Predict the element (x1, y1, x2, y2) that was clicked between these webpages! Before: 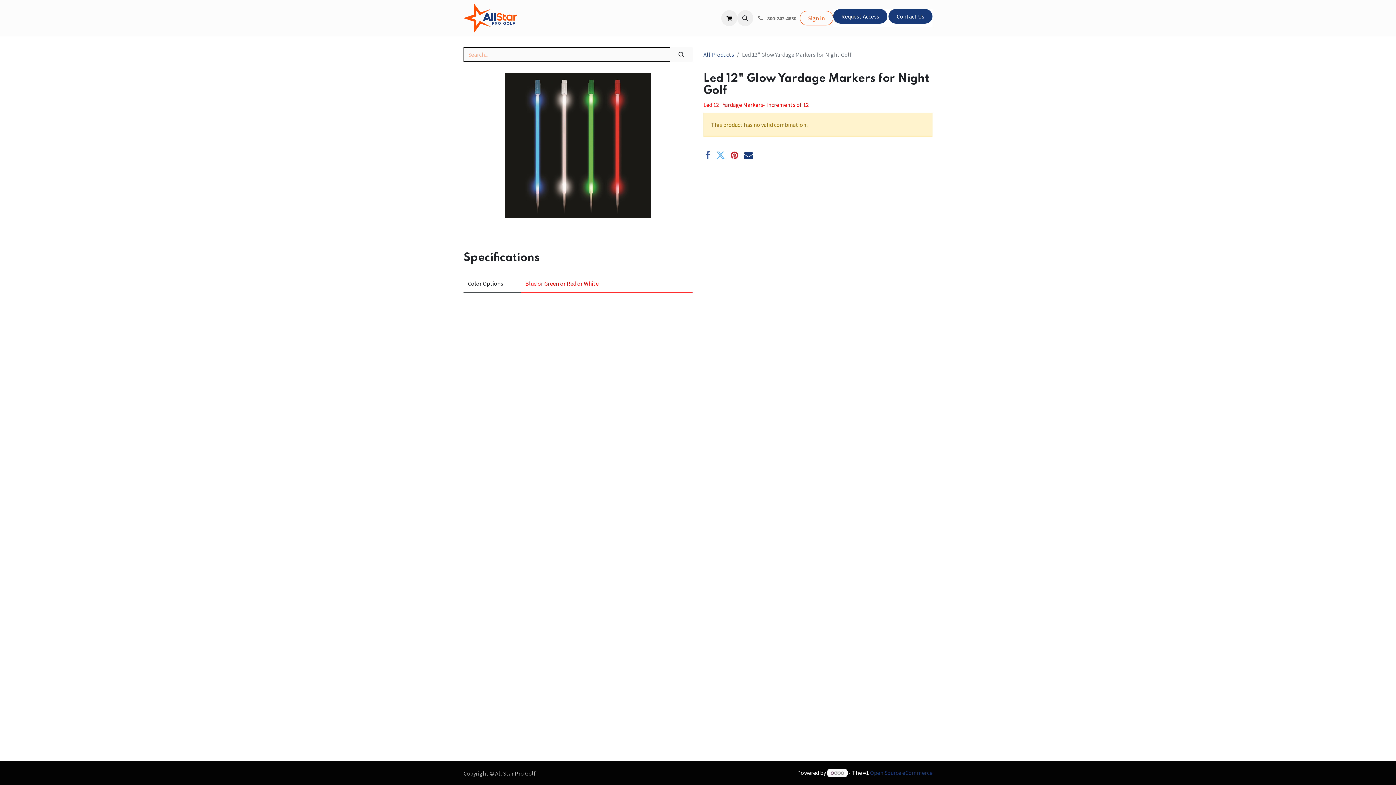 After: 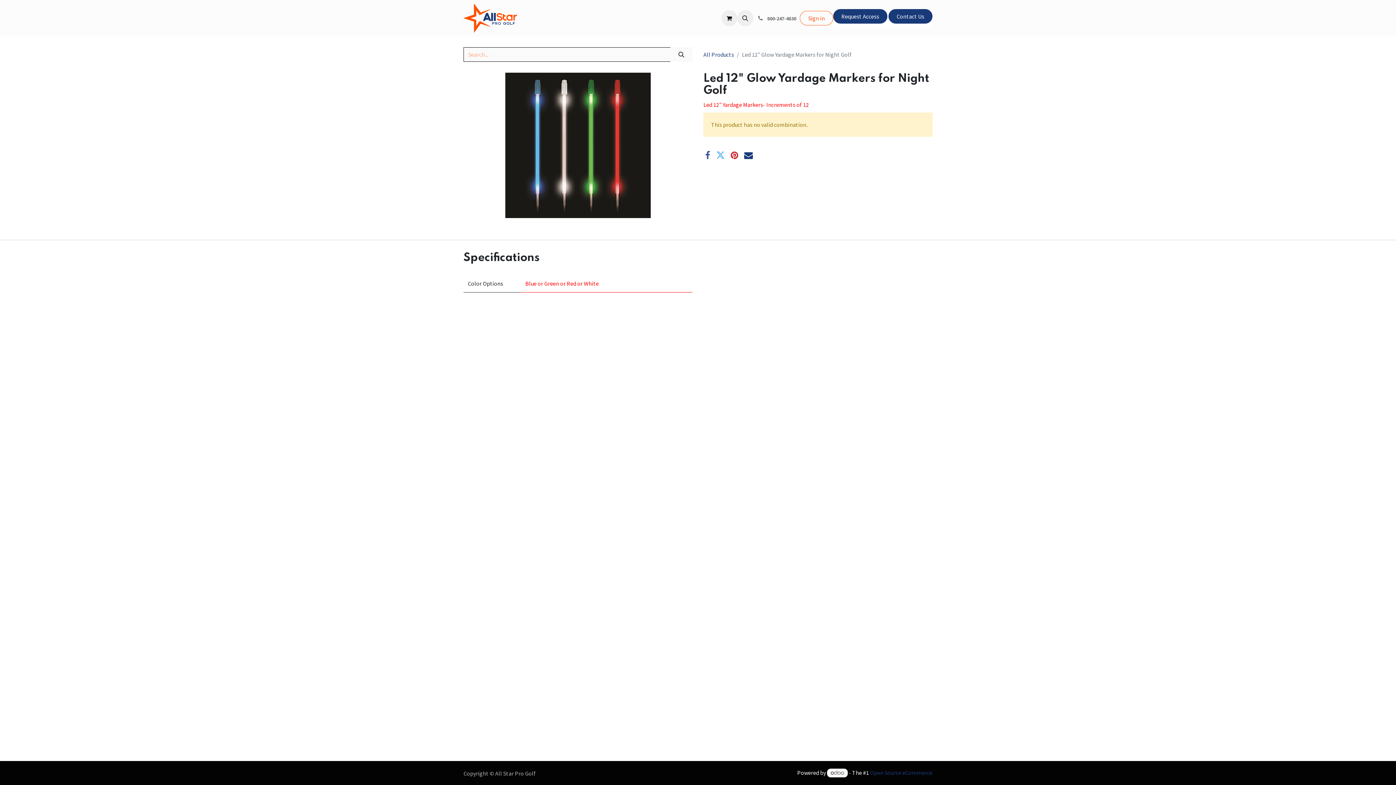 Action: bbox: (827, 769, 848, 777)